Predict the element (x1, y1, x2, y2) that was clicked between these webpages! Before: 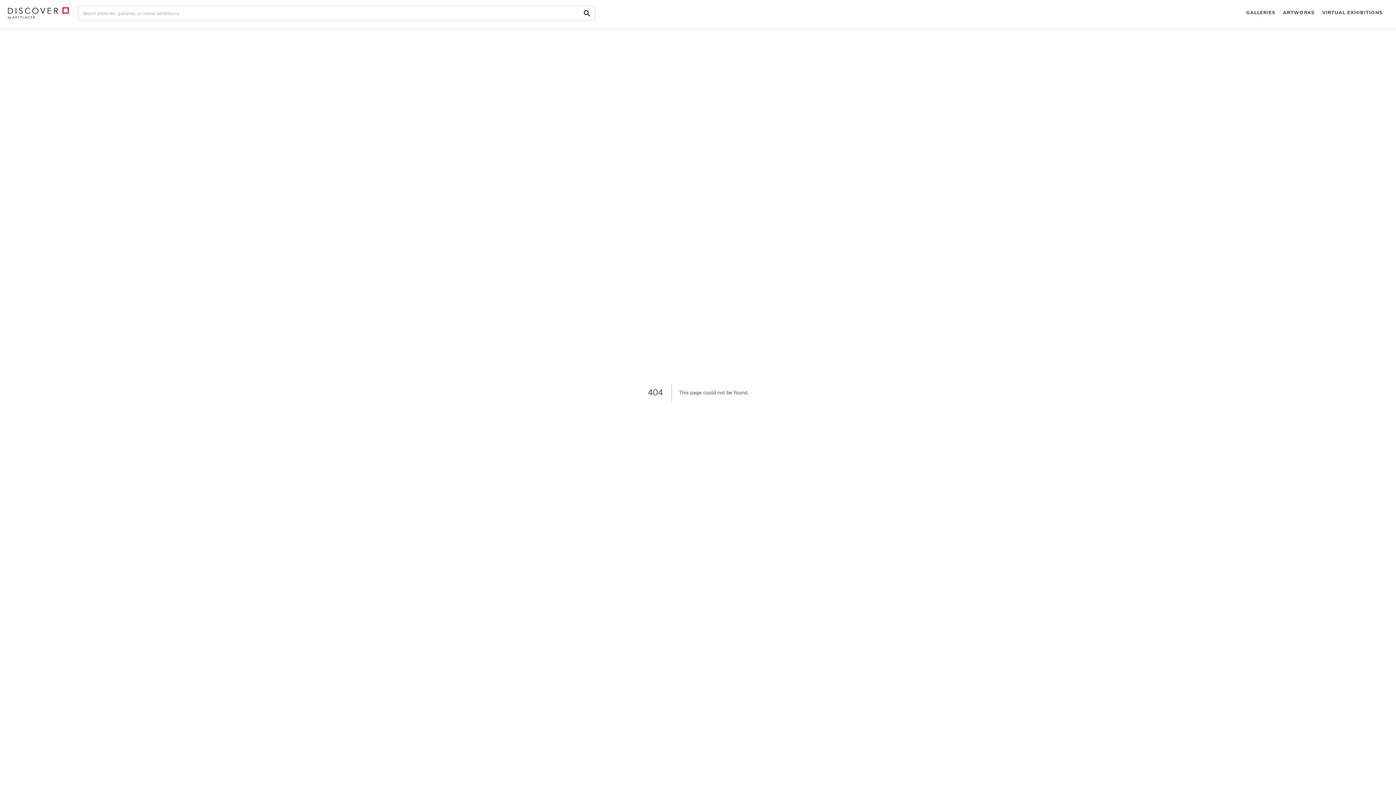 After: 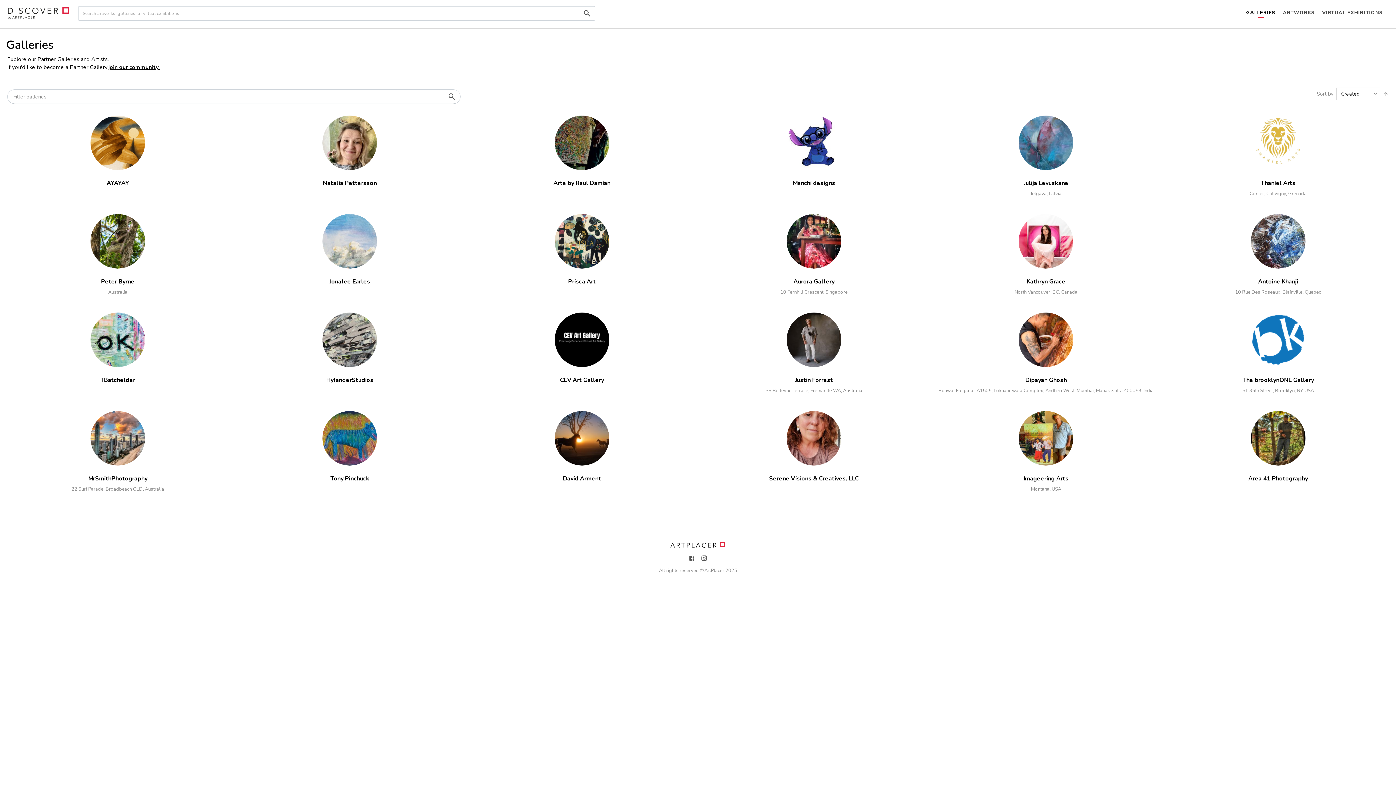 Action: label: GALLERIES bbox: (1242, 0, 1279, 26)